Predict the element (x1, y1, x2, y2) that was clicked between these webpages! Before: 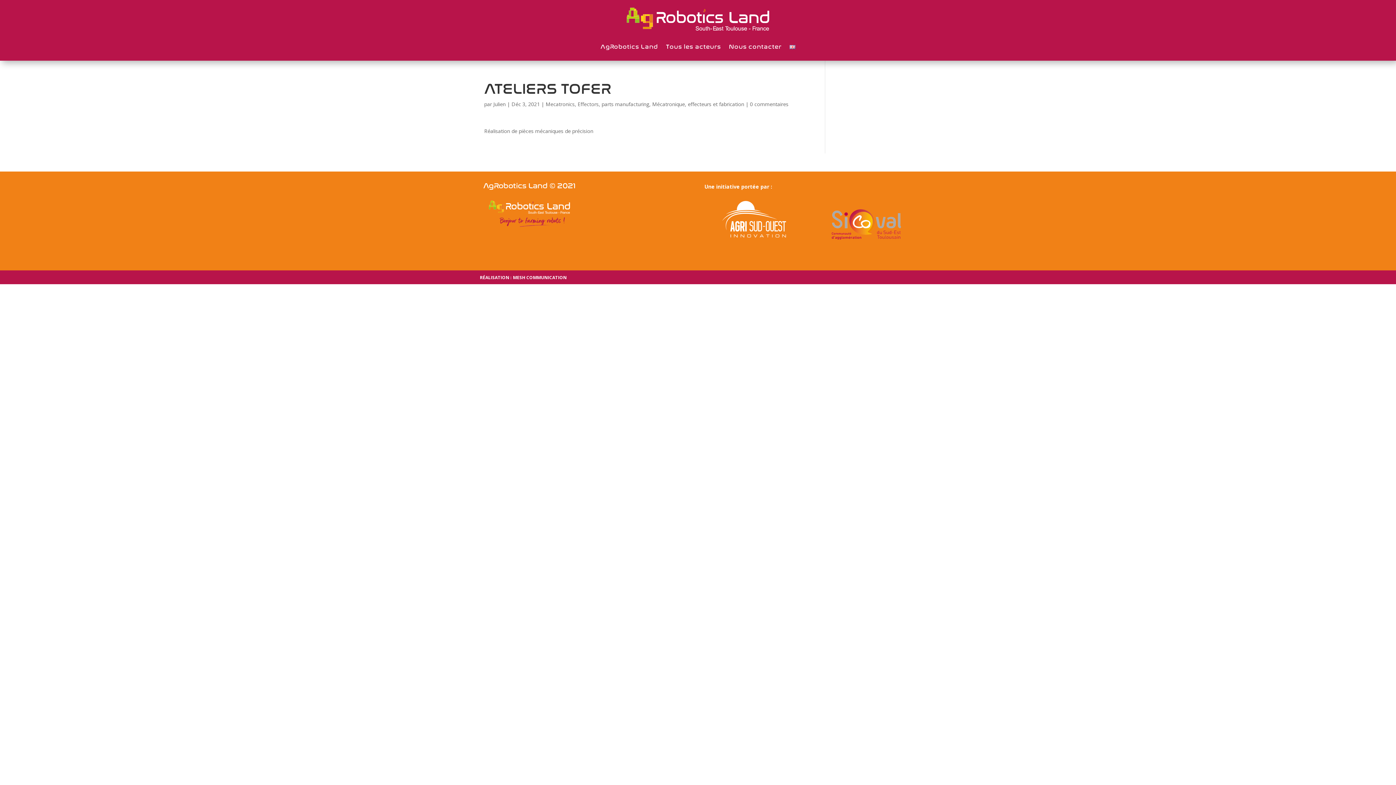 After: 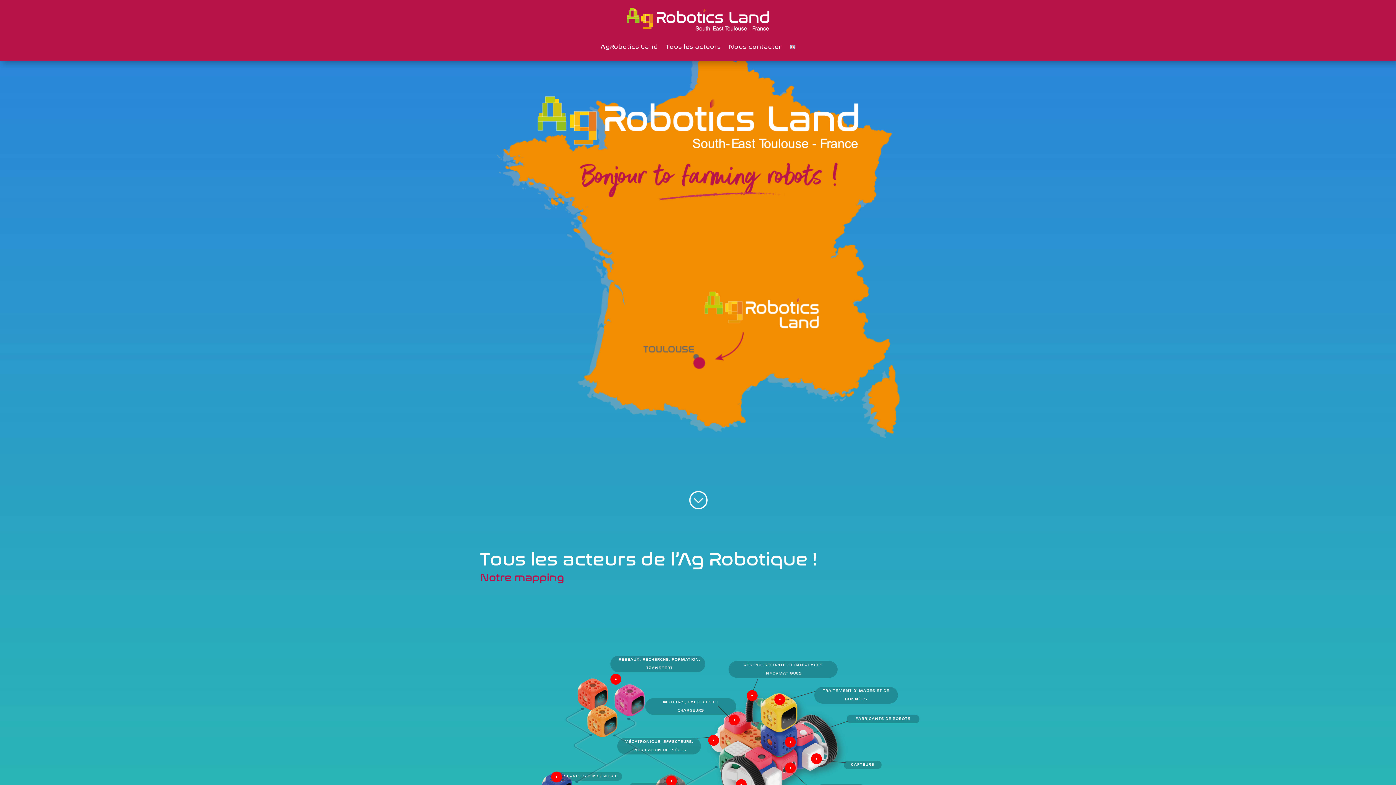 Action: bbox: (610, 5, 785, 33)